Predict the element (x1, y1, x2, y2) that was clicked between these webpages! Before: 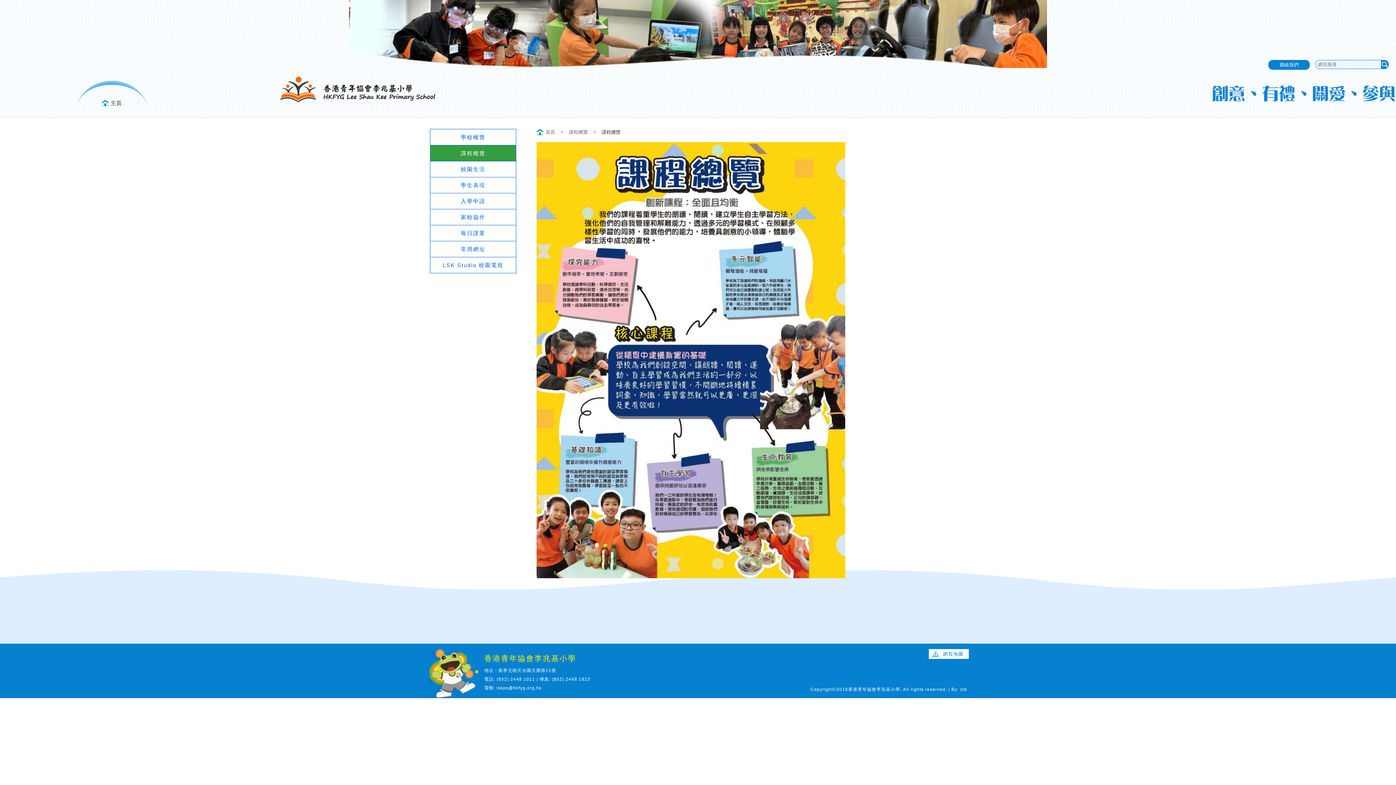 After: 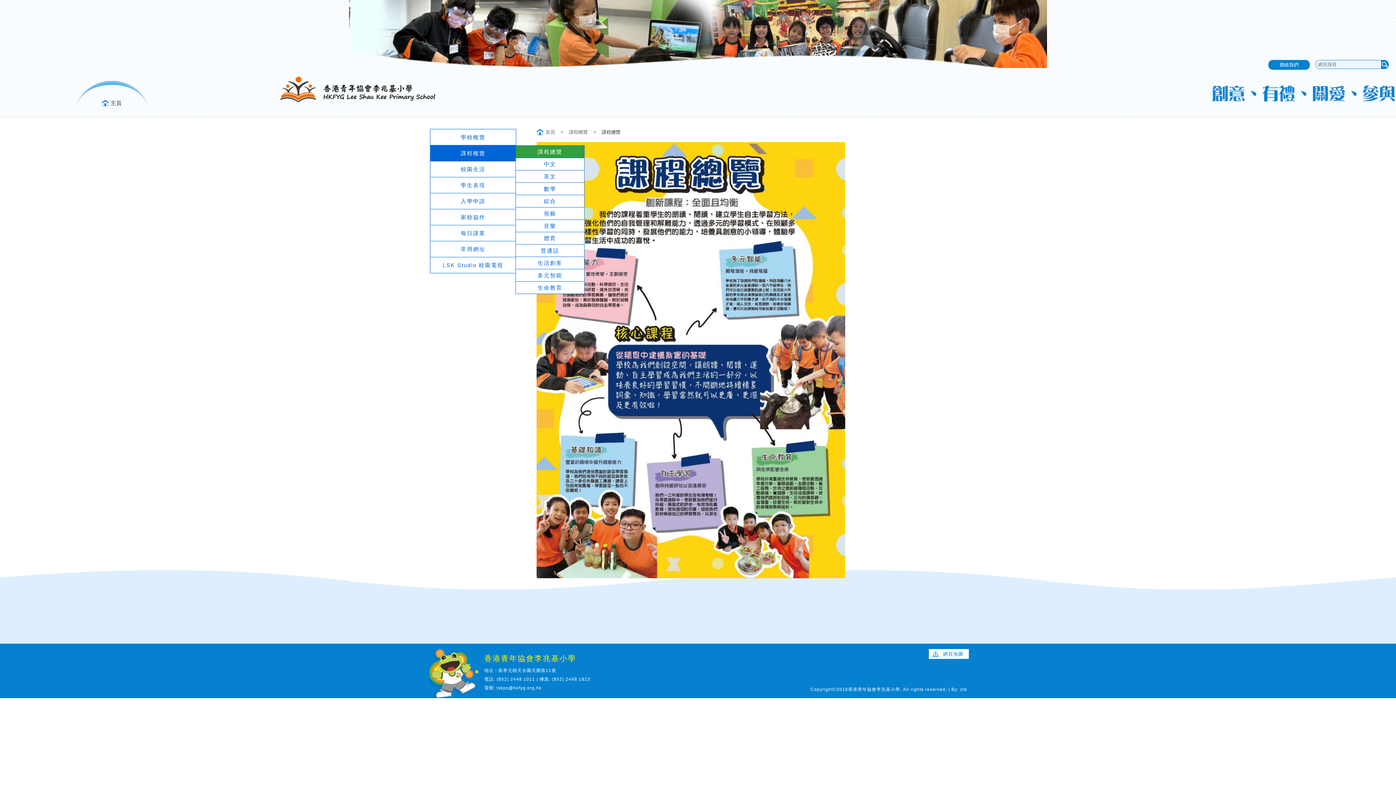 Action: bbox: (430, 145, 516, 161) label: 課程概覽